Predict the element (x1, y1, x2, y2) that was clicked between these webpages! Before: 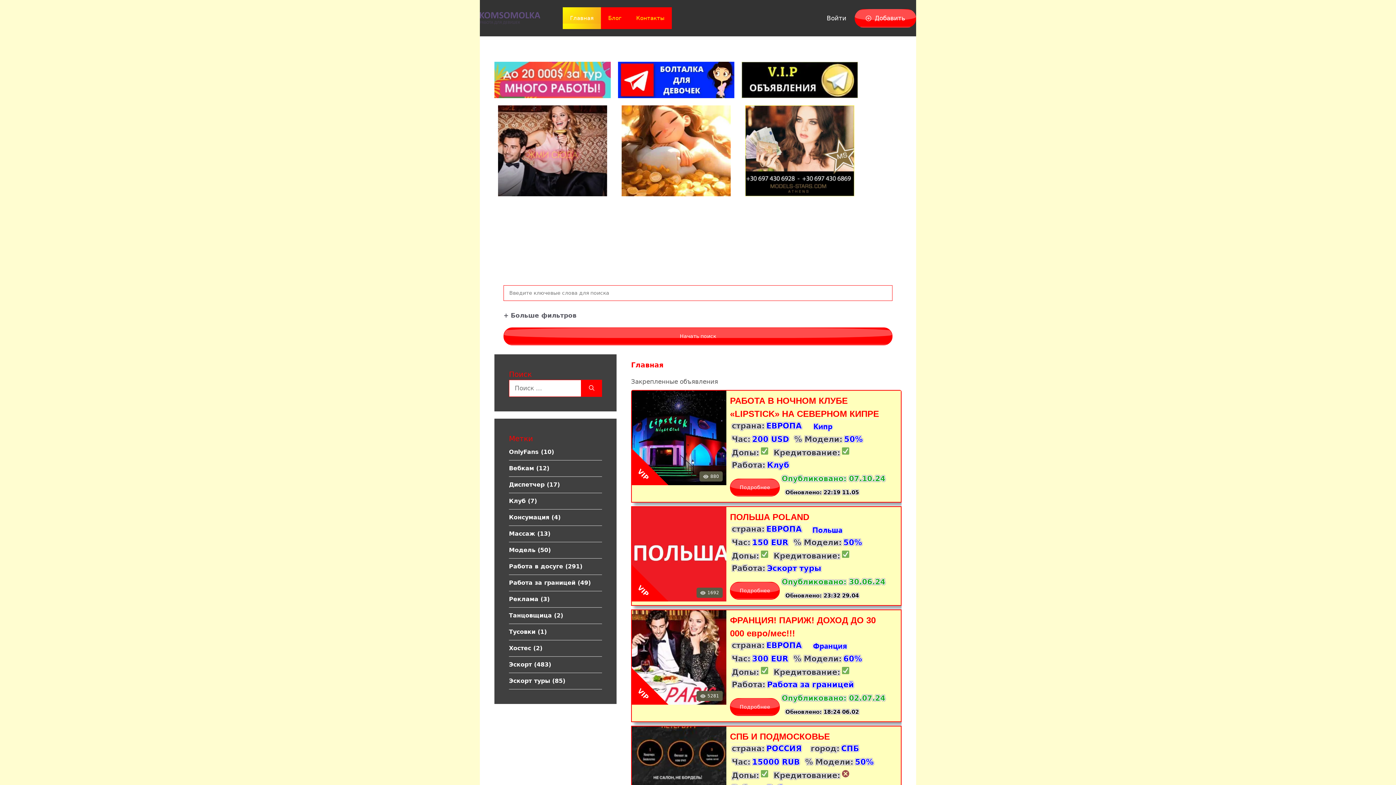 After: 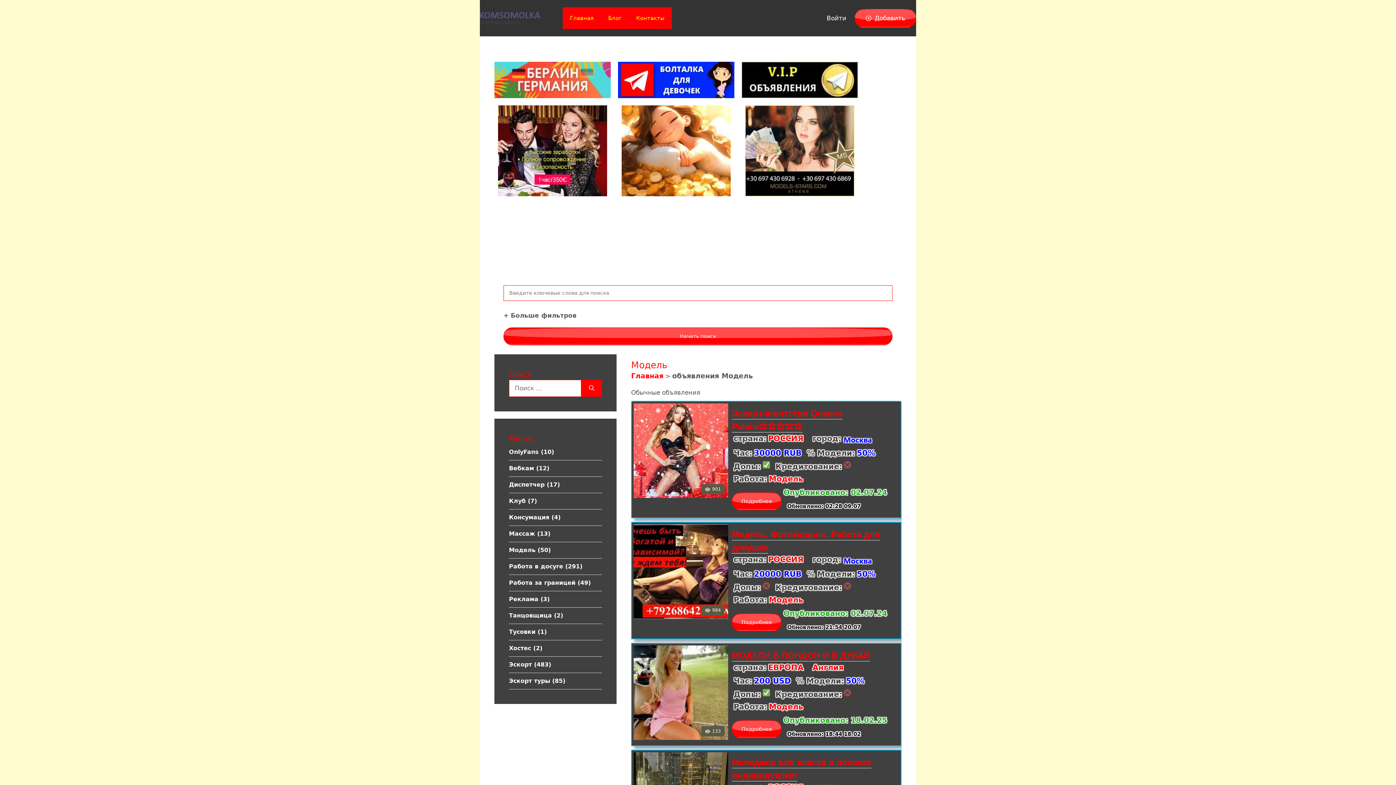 Action: bbox: (509, 542, 602, 558) label: Модель (50 элементов)